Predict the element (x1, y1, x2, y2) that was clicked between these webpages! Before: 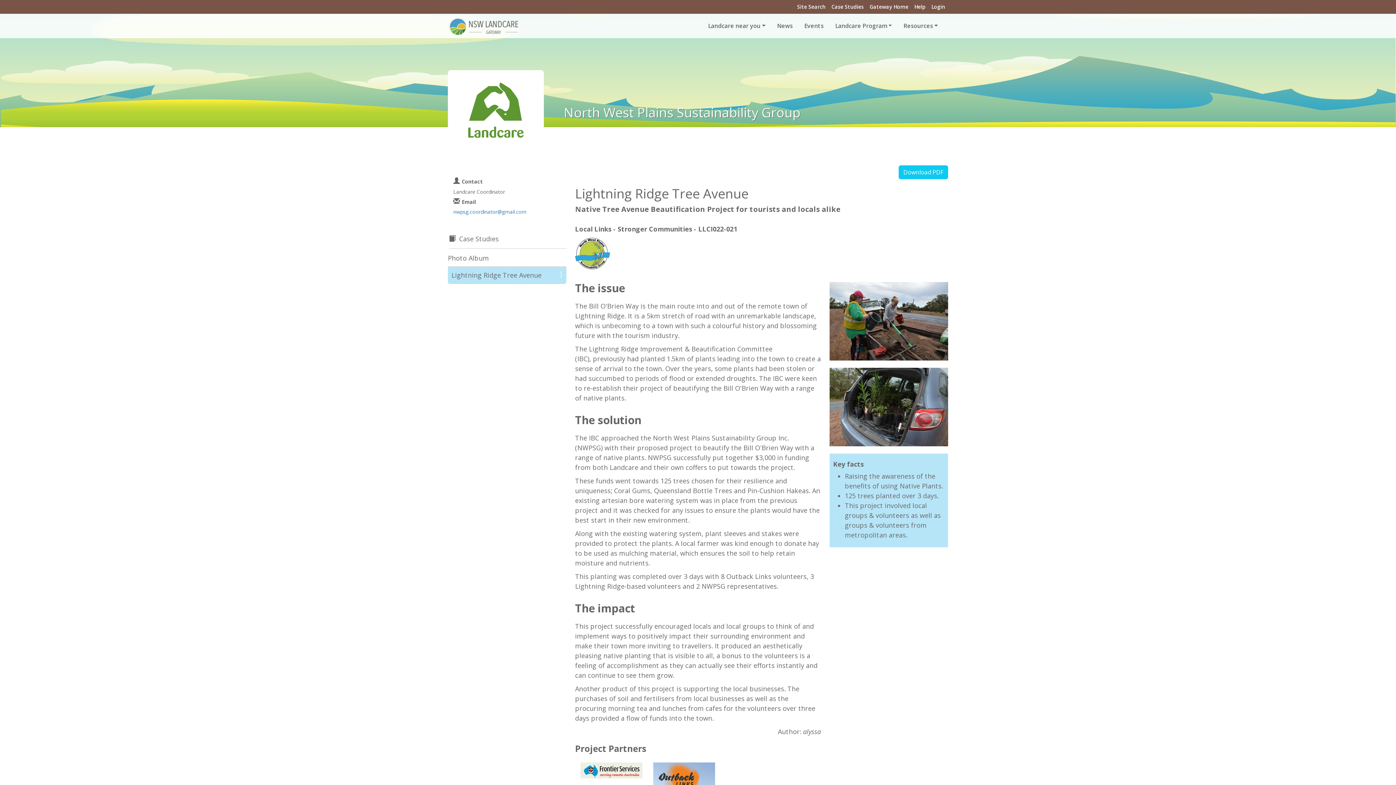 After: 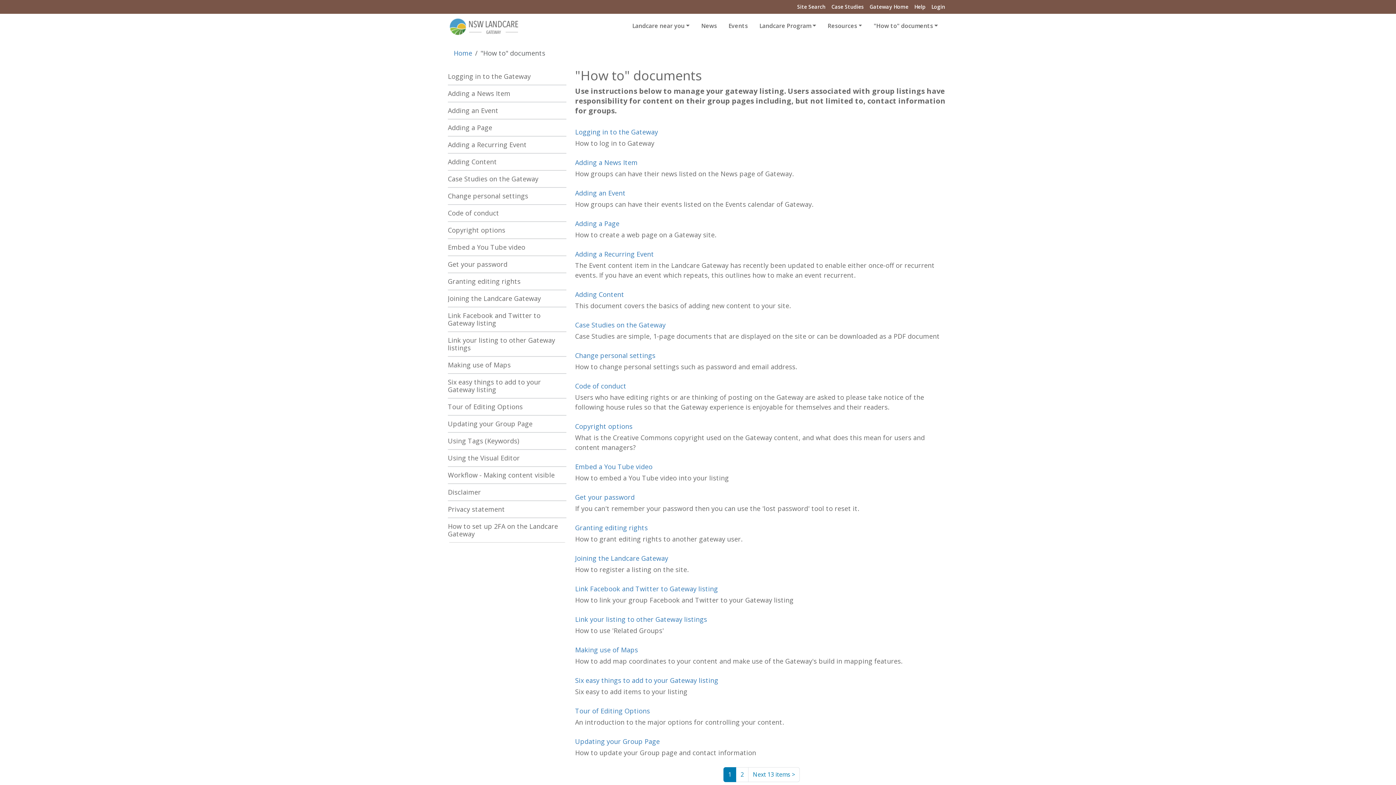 Action: bbox: (911, 0, 928, 13) label: Help